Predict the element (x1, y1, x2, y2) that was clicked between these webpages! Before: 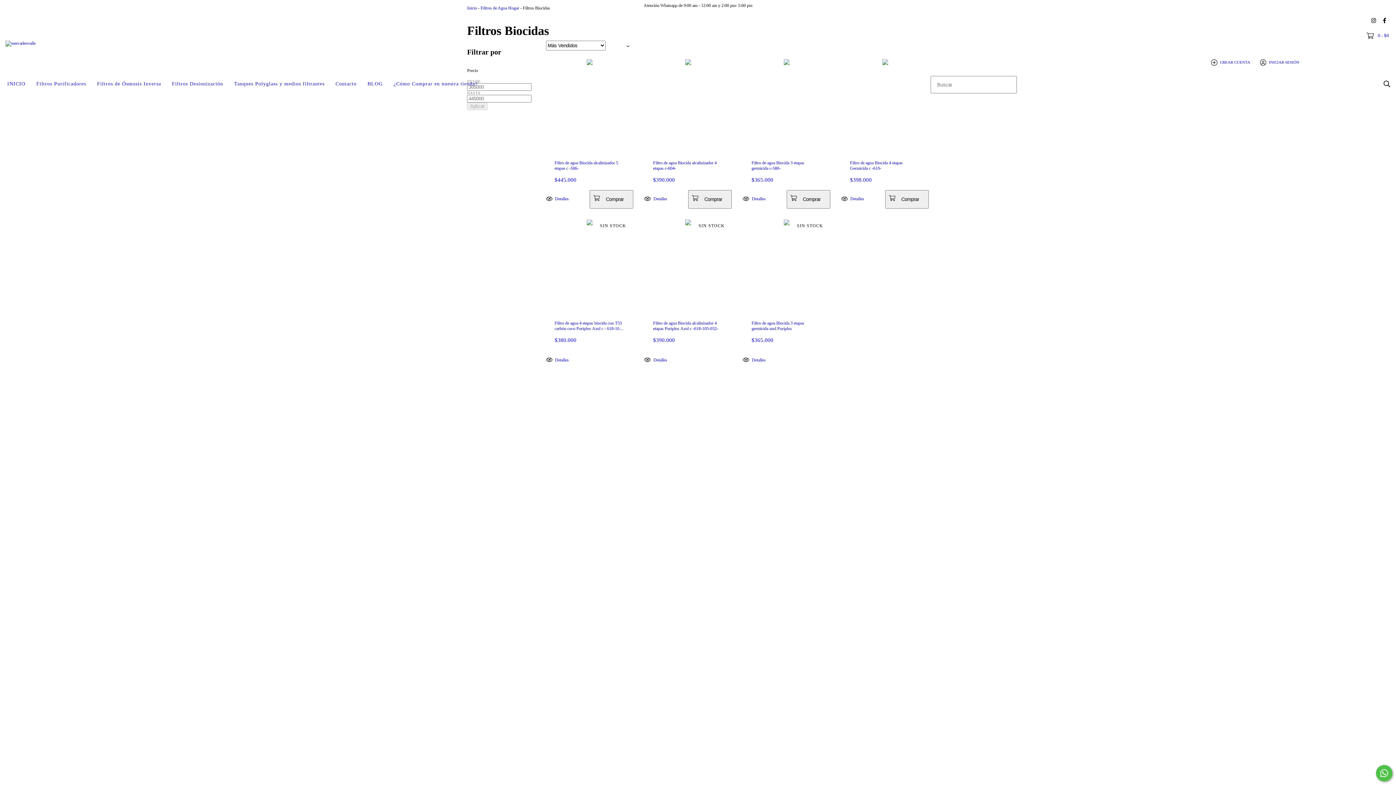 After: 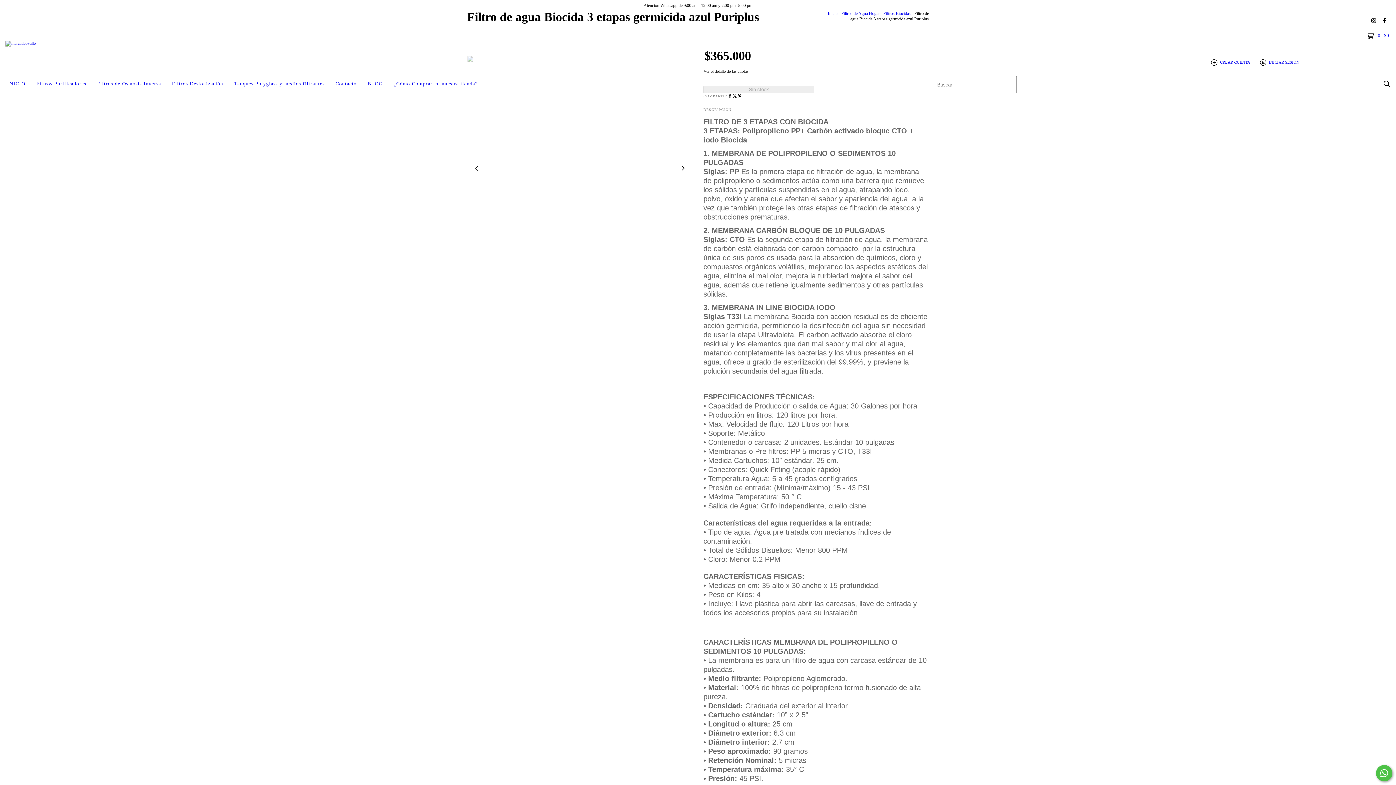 Action: bbox: (751, 337, 821, 343) label: $365.000